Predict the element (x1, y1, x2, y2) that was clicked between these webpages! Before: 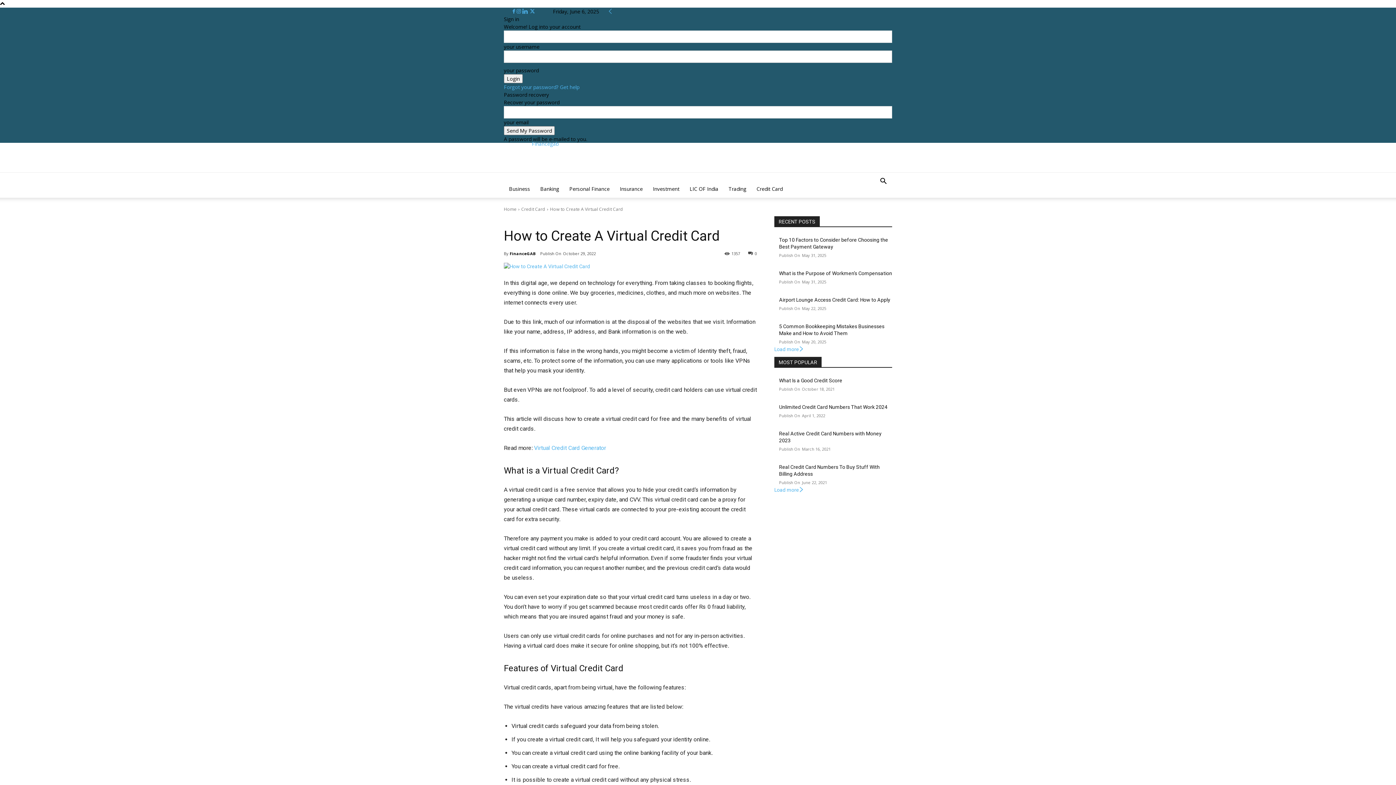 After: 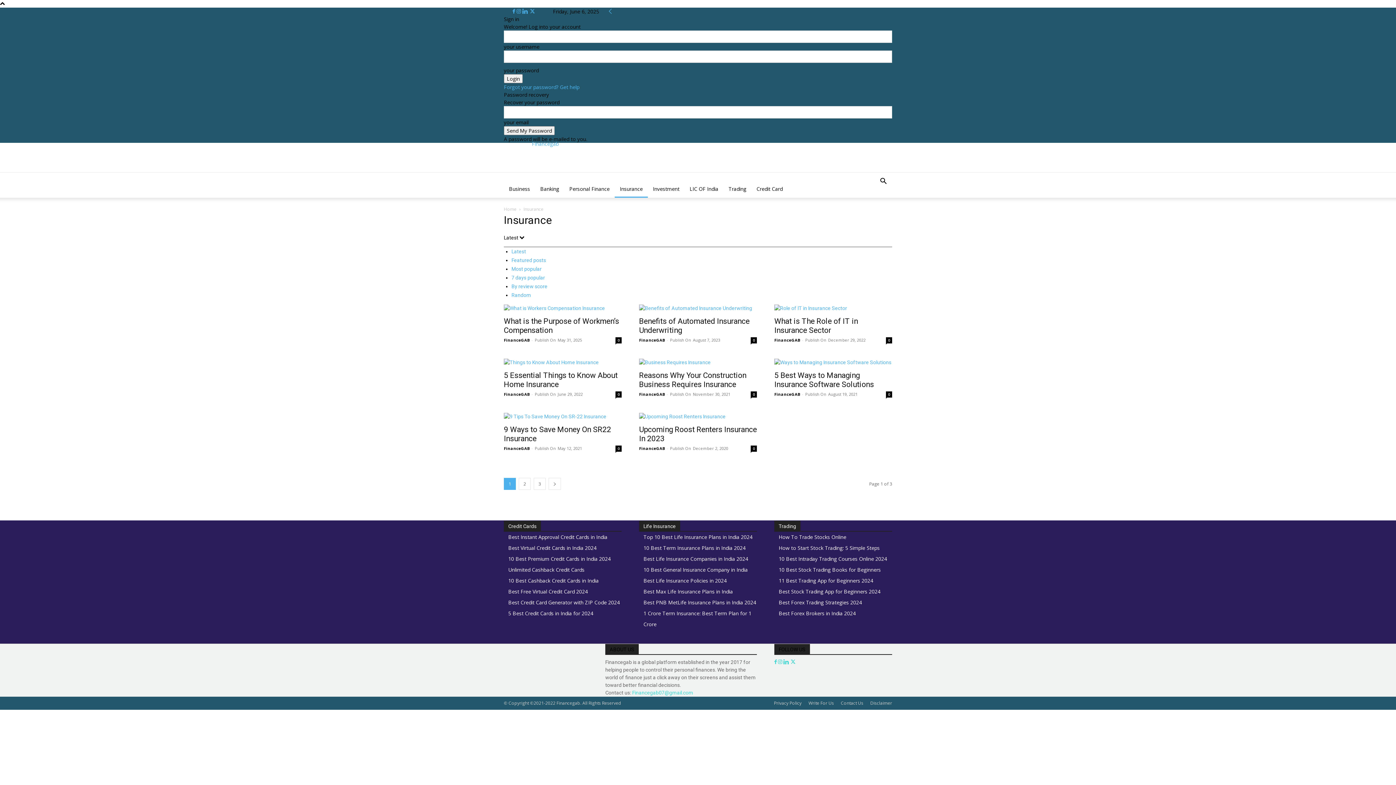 Action: label: Insurance bbox: (614, 180, 648, 197)